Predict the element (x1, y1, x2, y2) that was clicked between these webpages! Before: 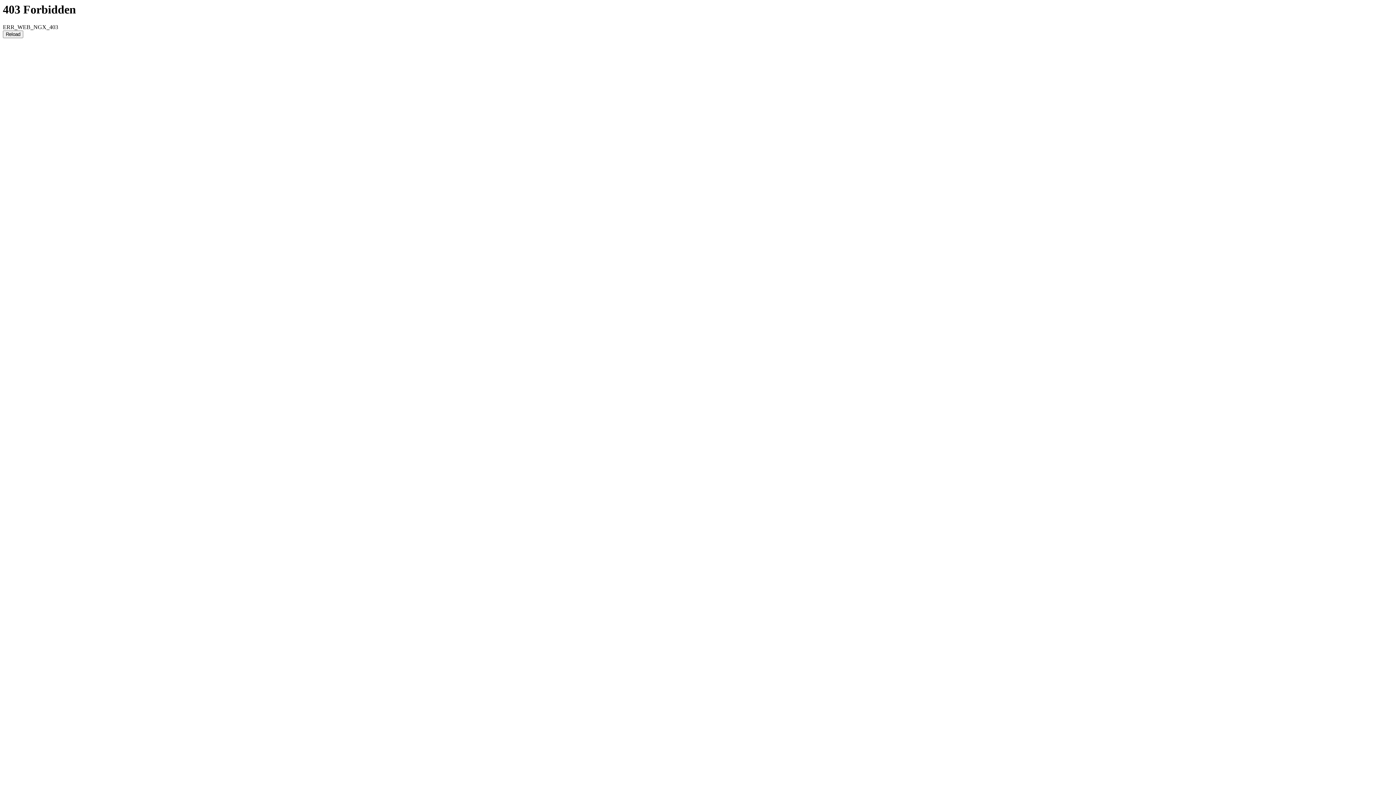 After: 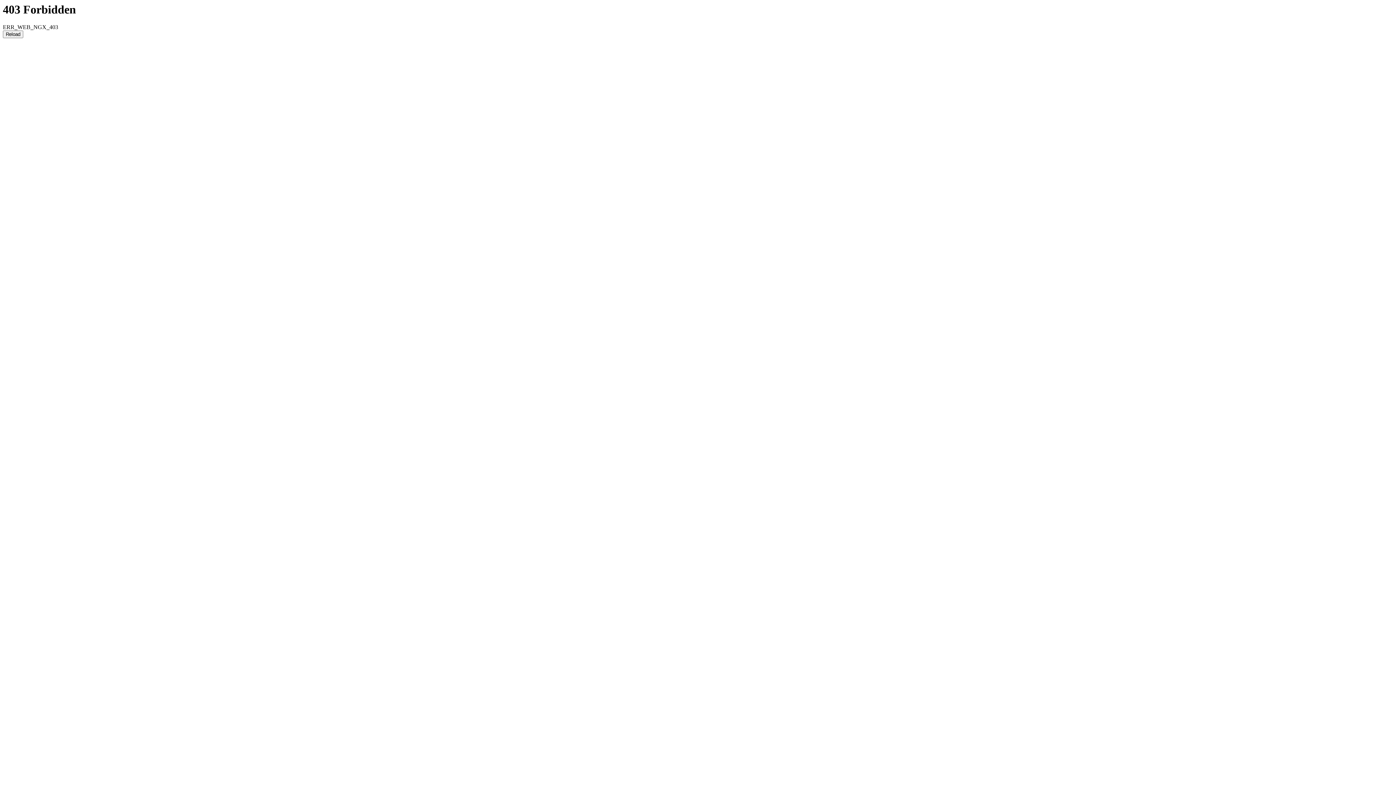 Action: label: Reload bbox: (2, 30, 23, 38)